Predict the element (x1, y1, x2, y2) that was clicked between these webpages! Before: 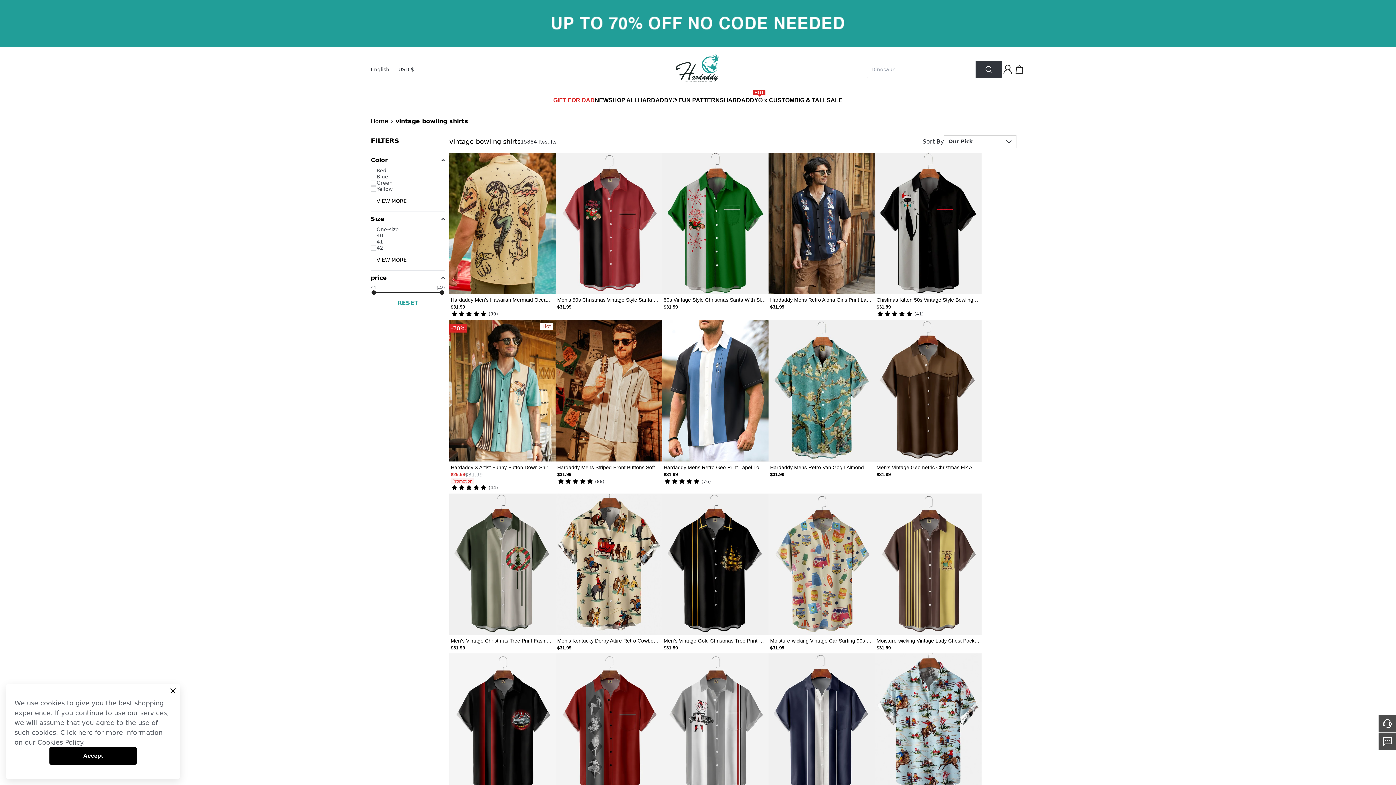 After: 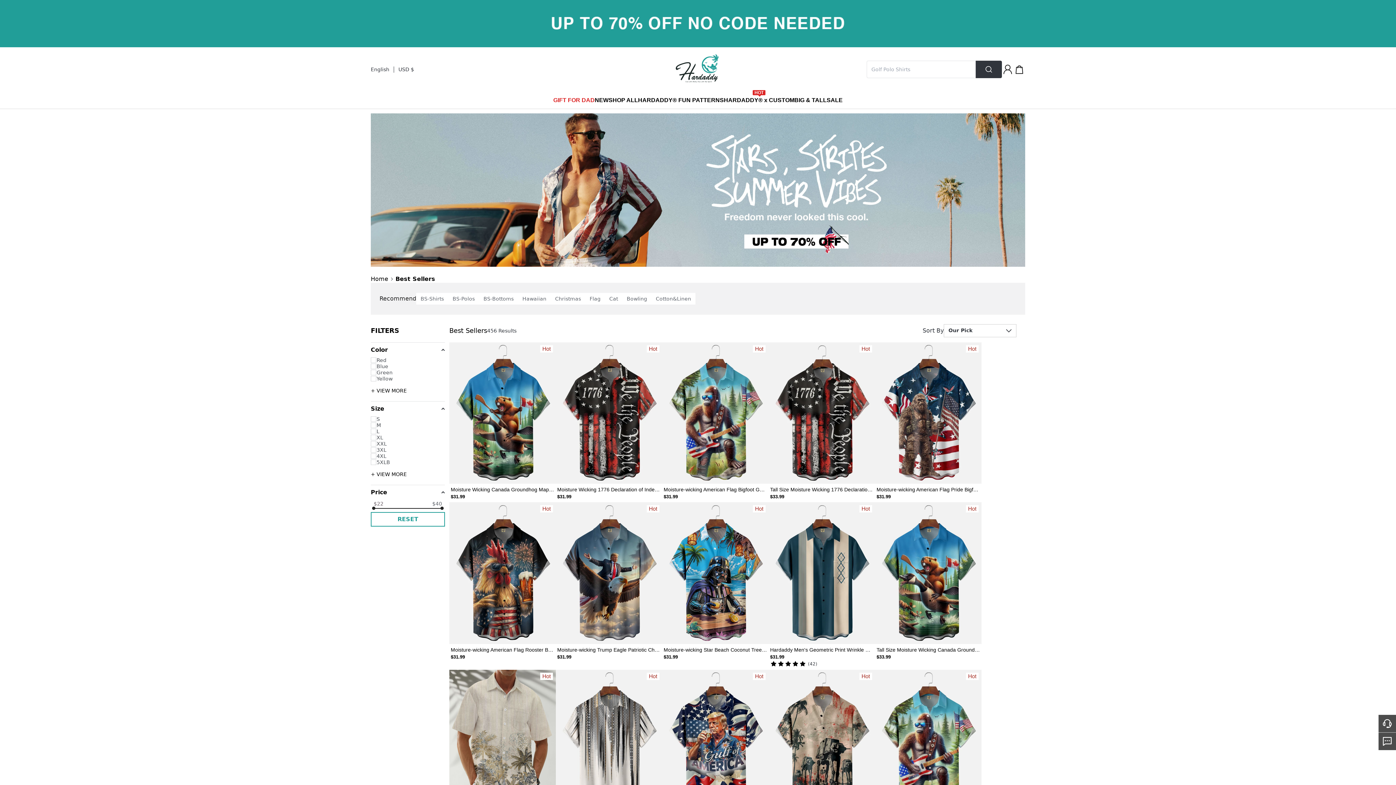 Action: label: GIFT FOR DAD bbox: (553, 91, 594, 108)